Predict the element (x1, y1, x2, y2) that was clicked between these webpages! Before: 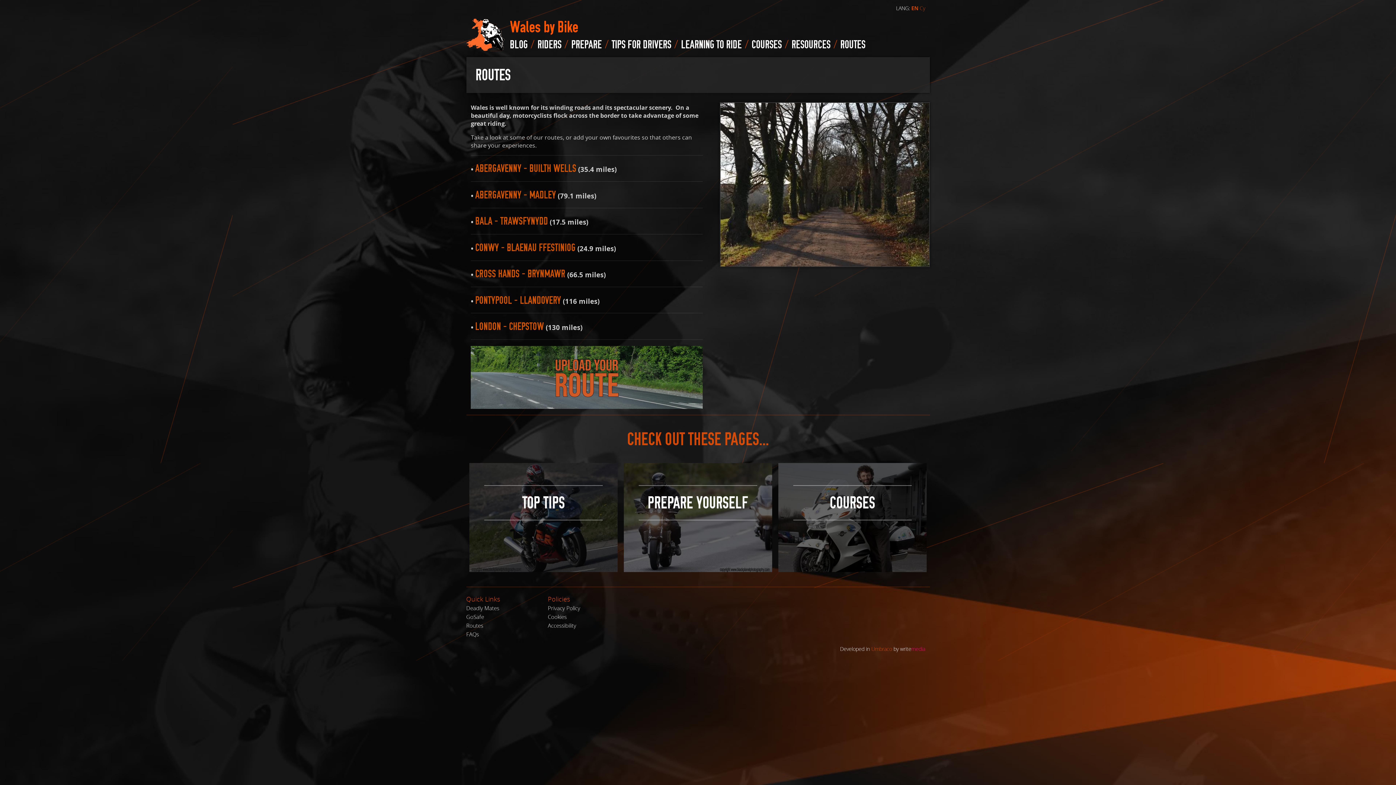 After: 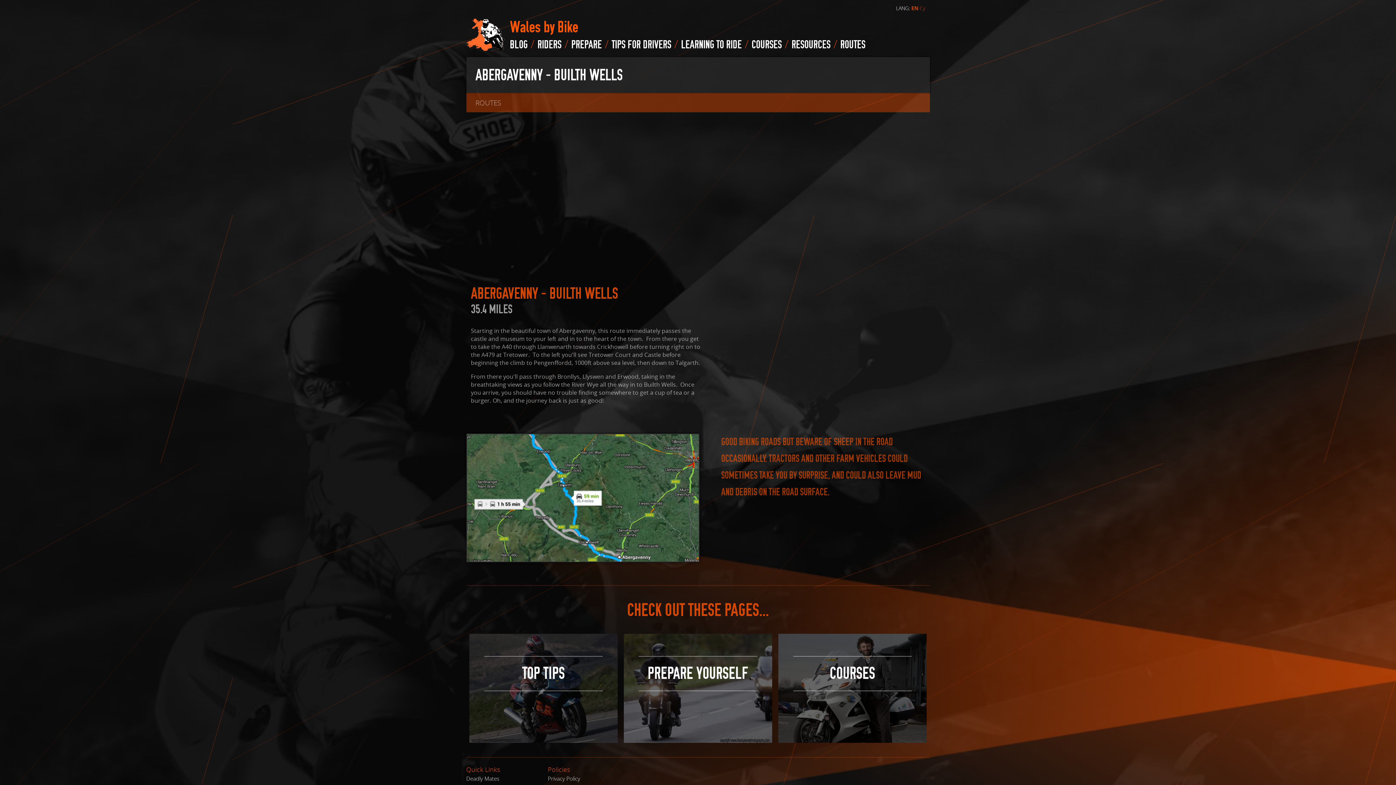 Action: label: ABERGAVENNY - BUILTH WELLS bbox: (475, 162, 576, 174)